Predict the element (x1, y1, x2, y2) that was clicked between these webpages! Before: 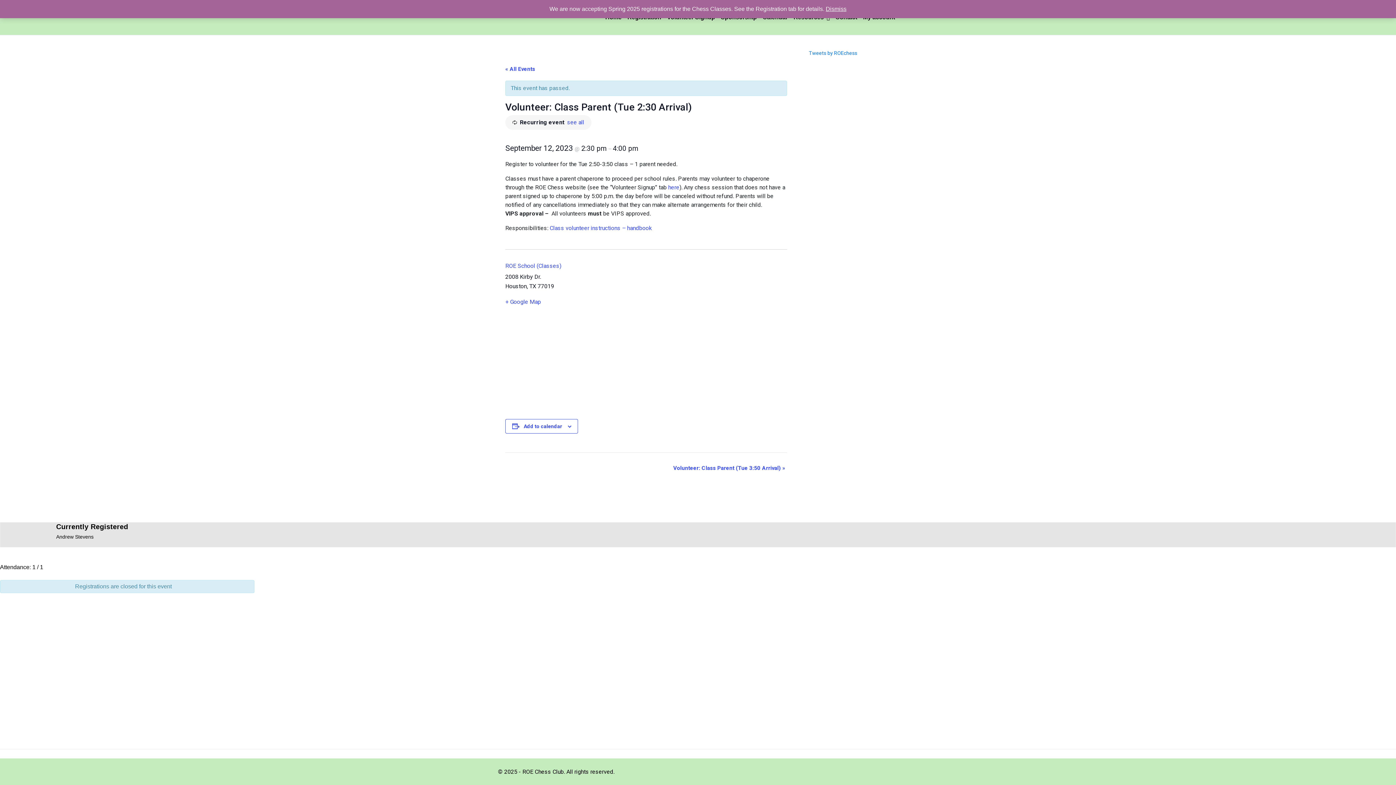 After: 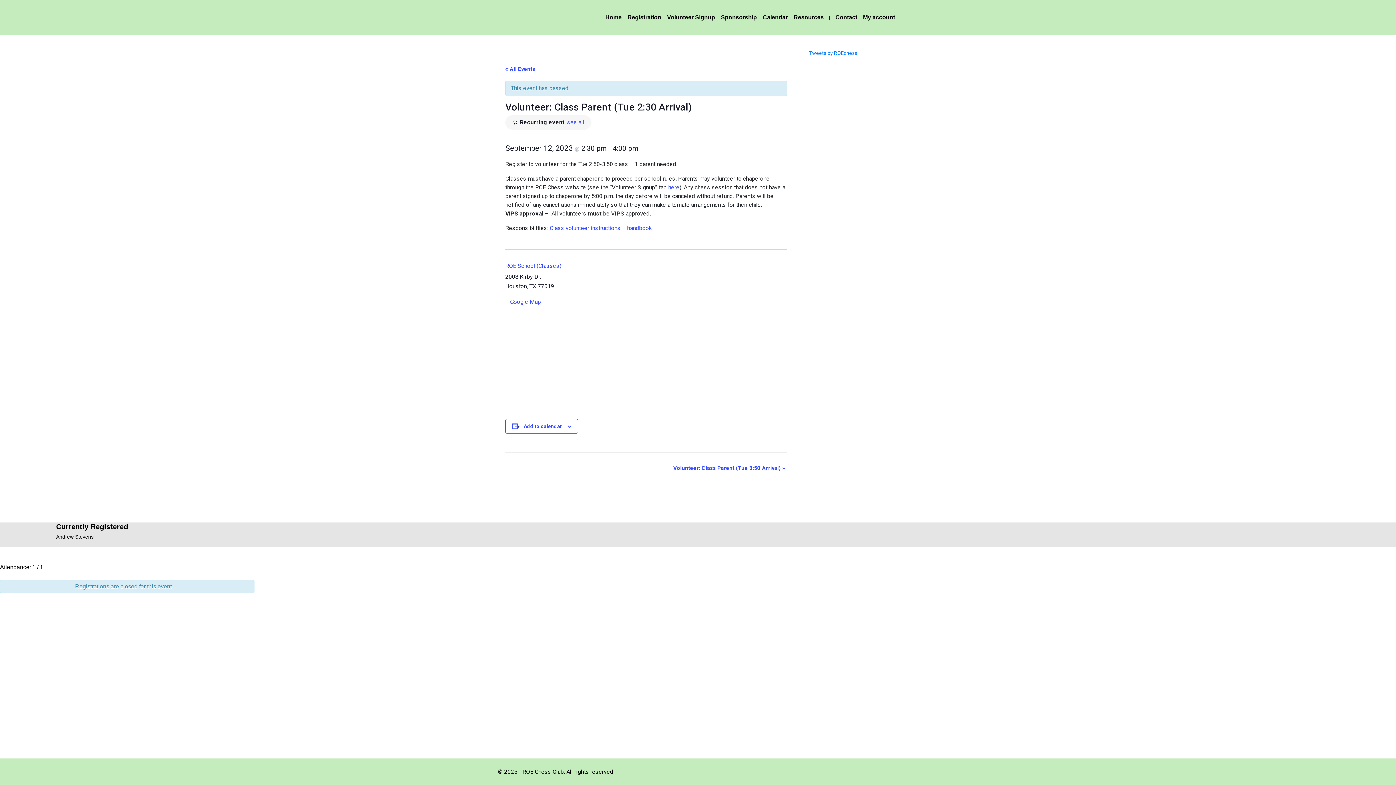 Action: bbox: (826, 5, 846, 12) label: Dismiss